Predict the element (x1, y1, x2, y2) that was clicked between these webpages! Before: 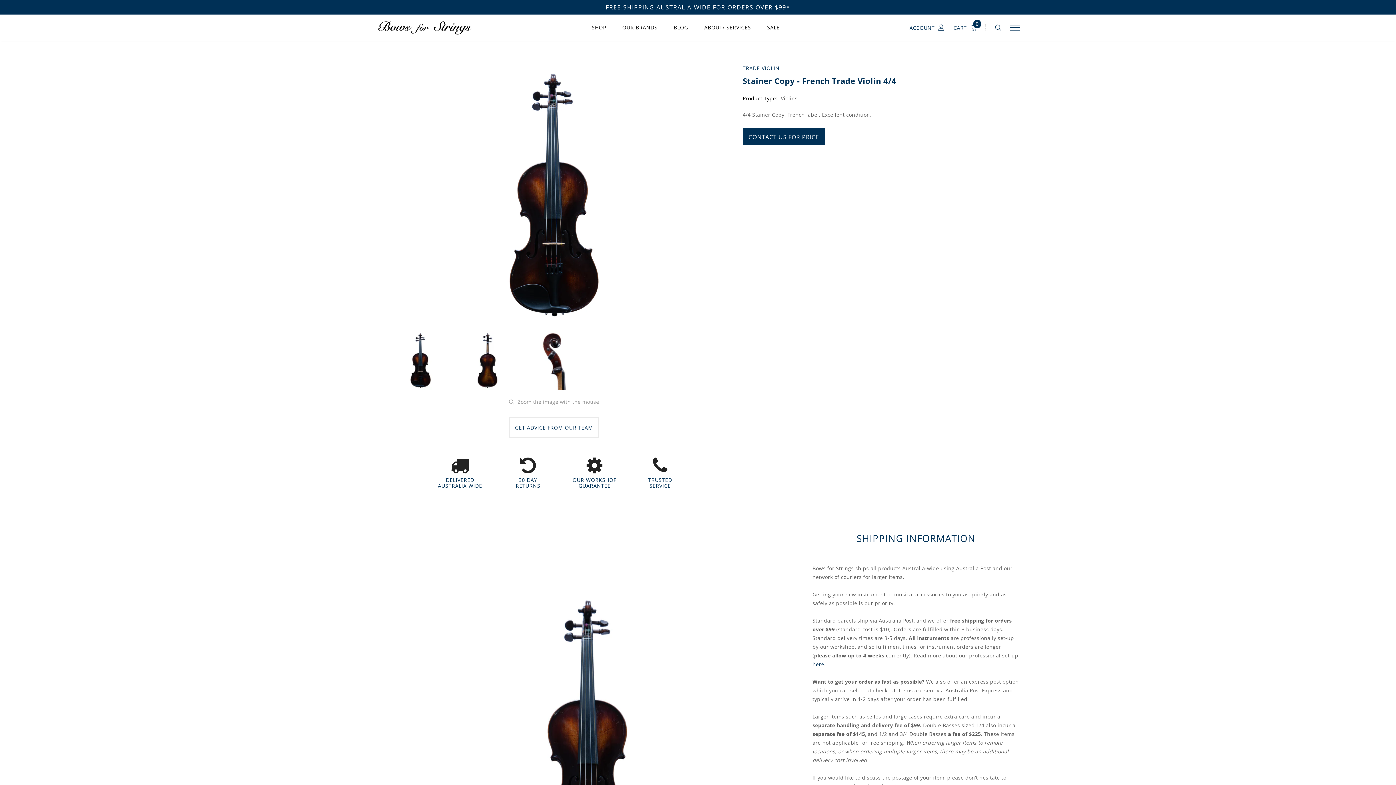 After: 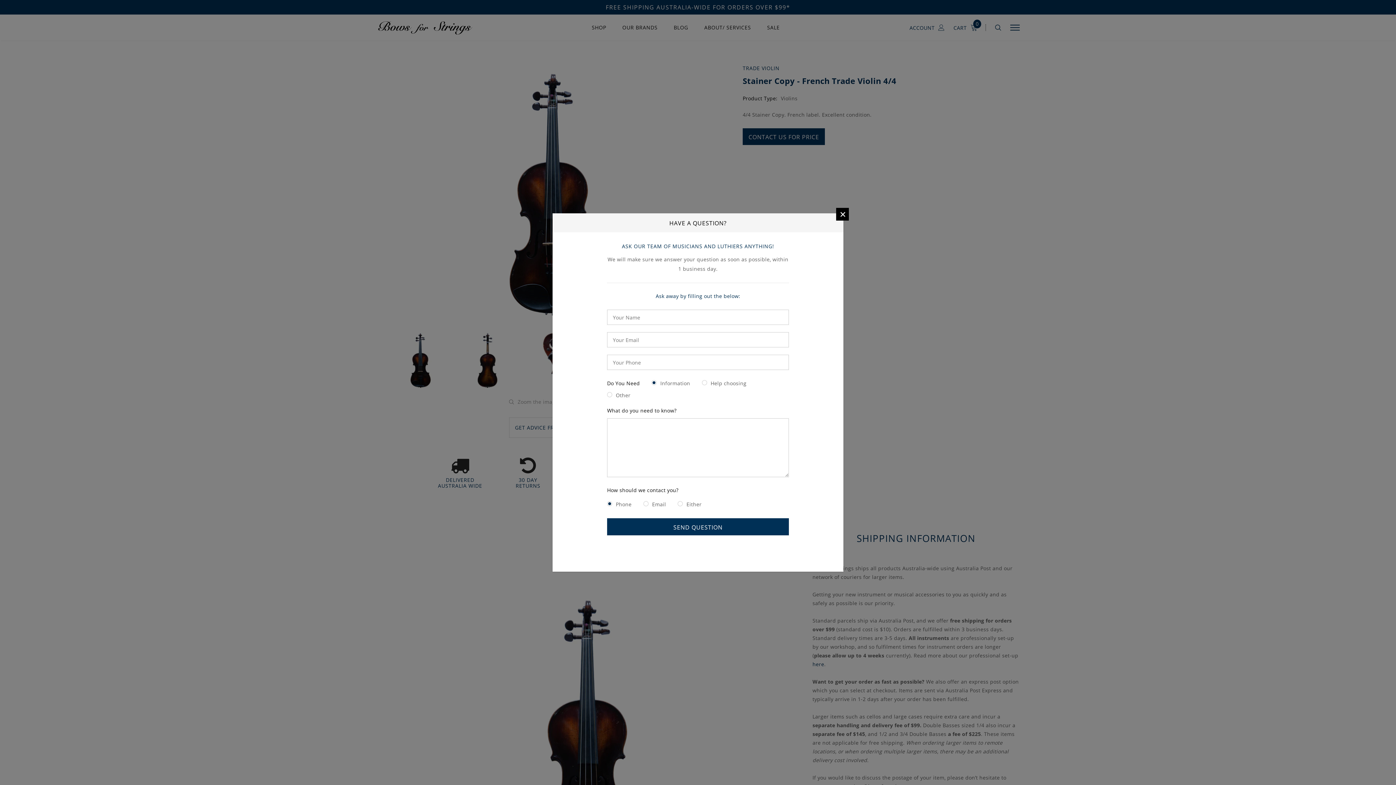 Action: label: GET ADVICE FROM OUR TEAM bbox: (508, 417, 599, 438)